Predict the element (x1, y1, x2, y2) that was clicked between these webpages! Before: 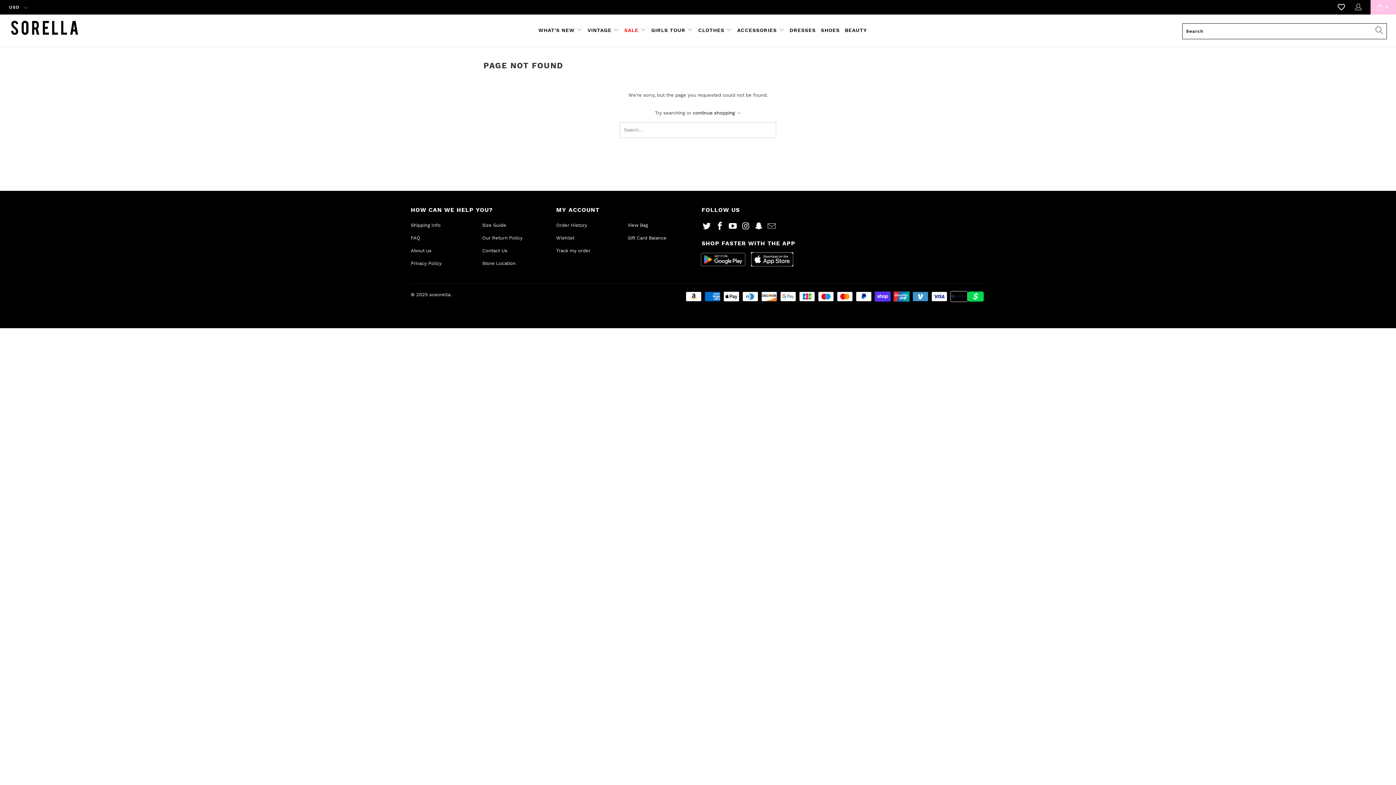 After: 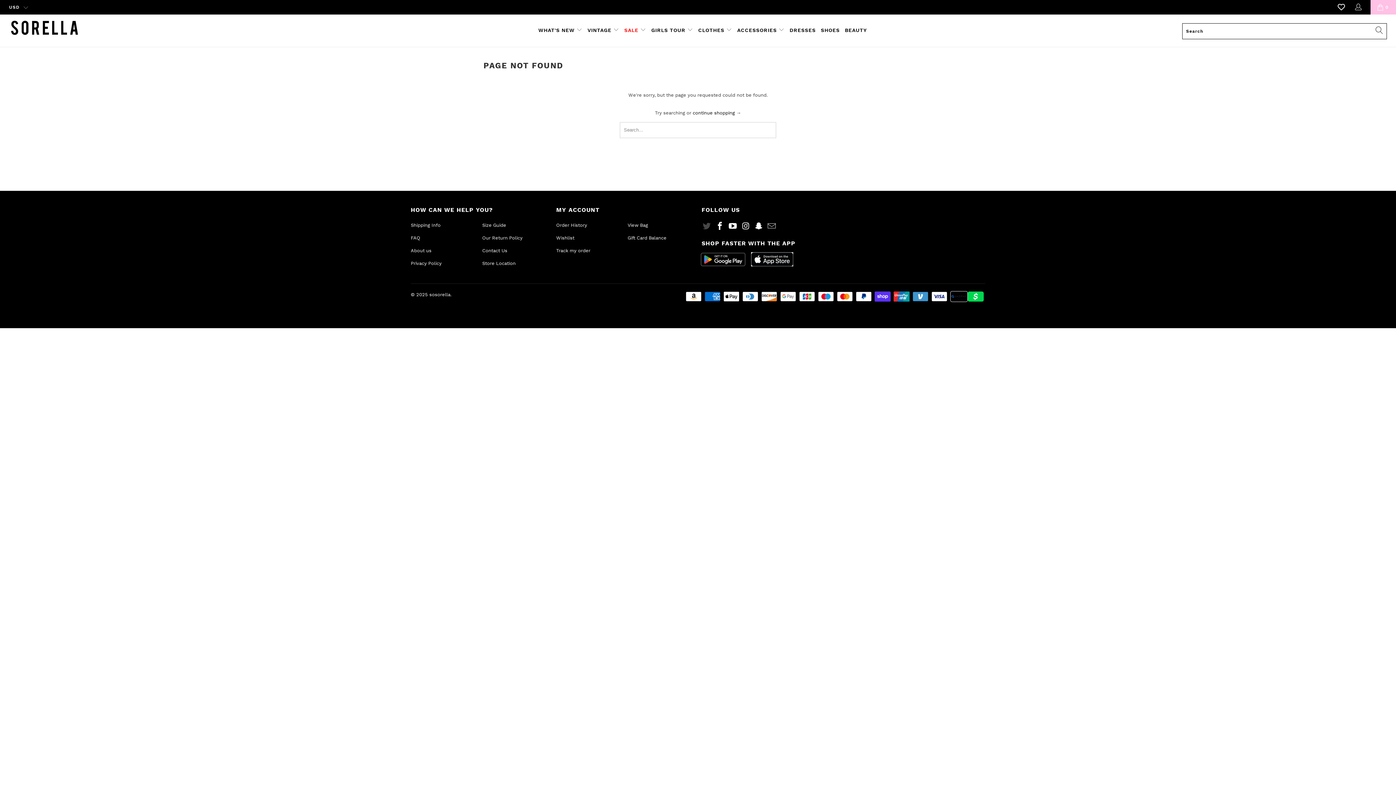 Action: bbox: (701, 221, 712, 231)